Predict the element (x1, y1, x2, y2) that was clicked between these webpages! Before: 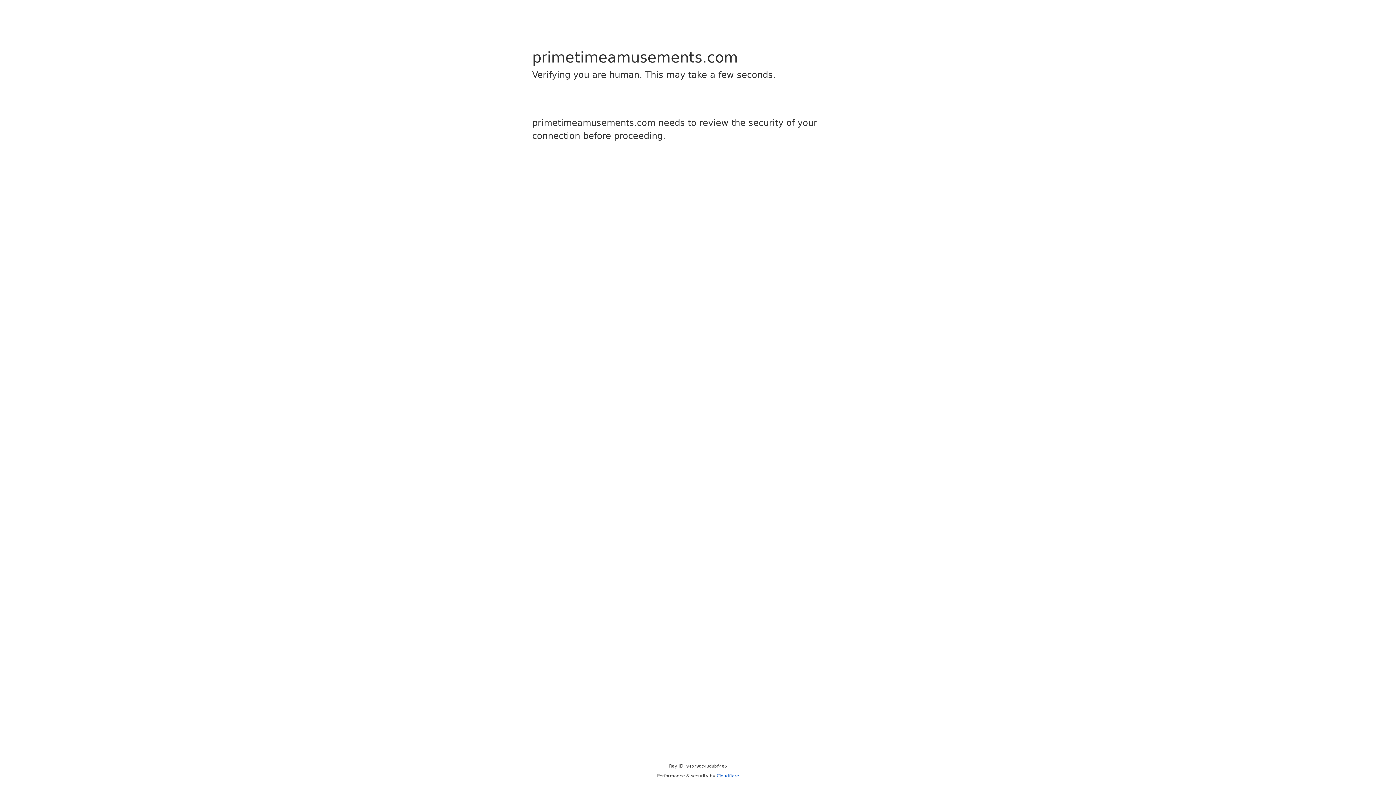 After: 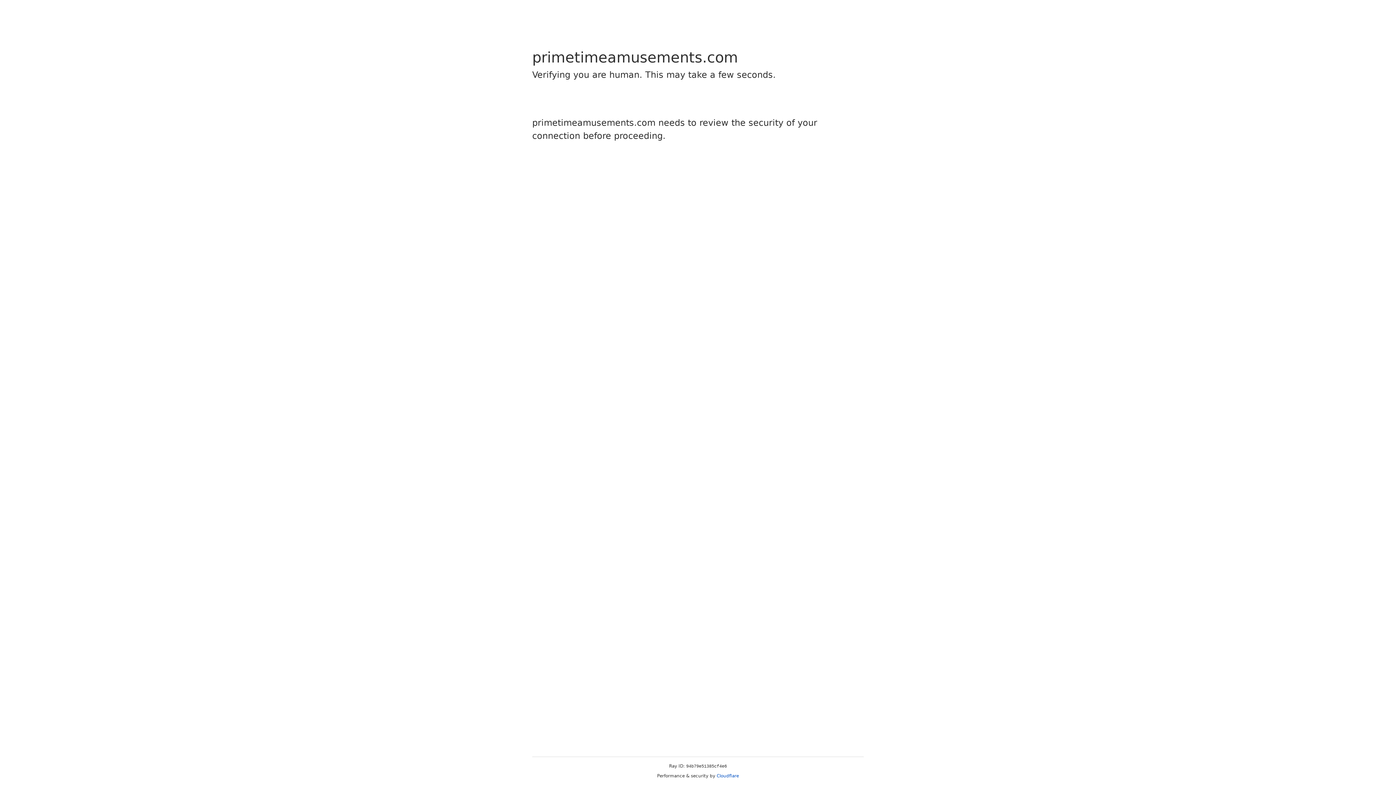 Action: bbox: (716, 773, 739, 778) label: Cloudflare